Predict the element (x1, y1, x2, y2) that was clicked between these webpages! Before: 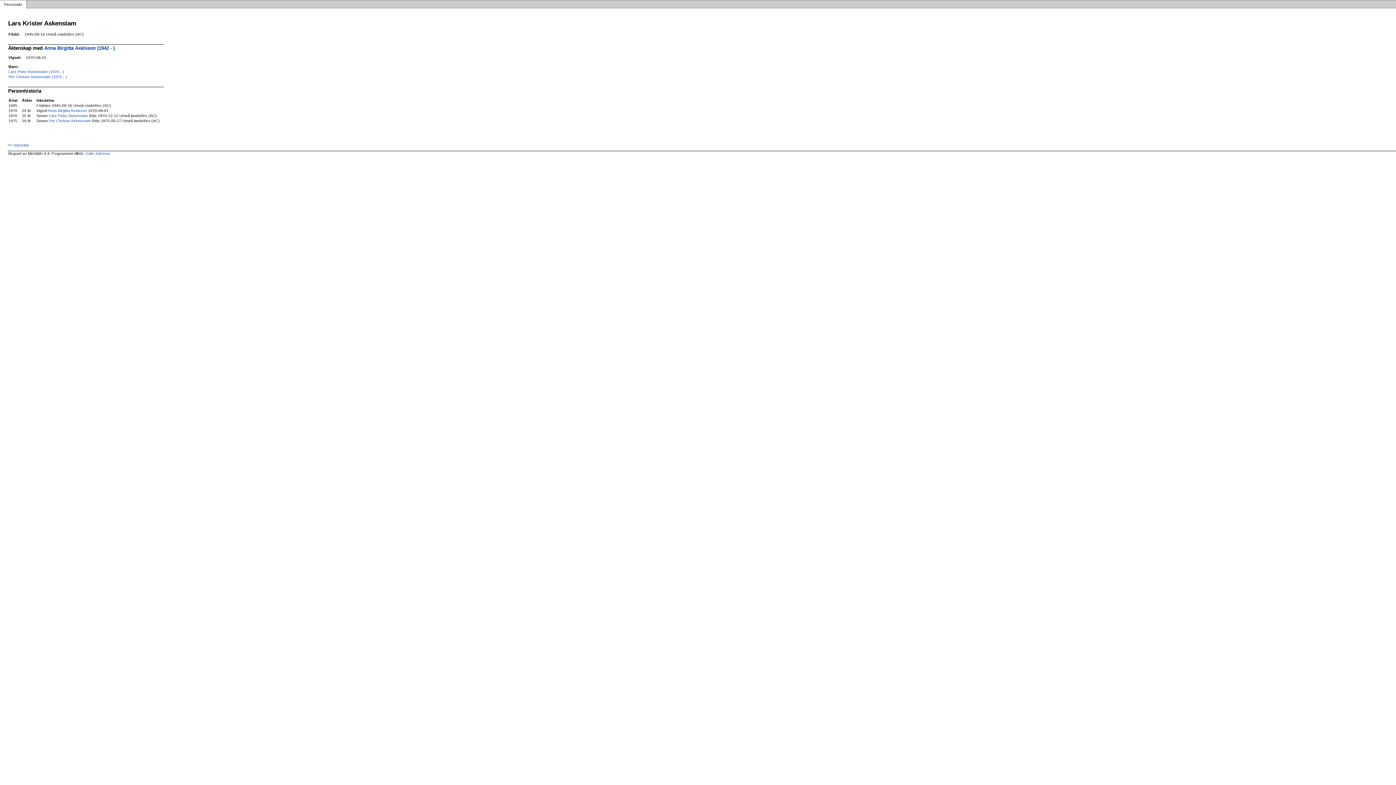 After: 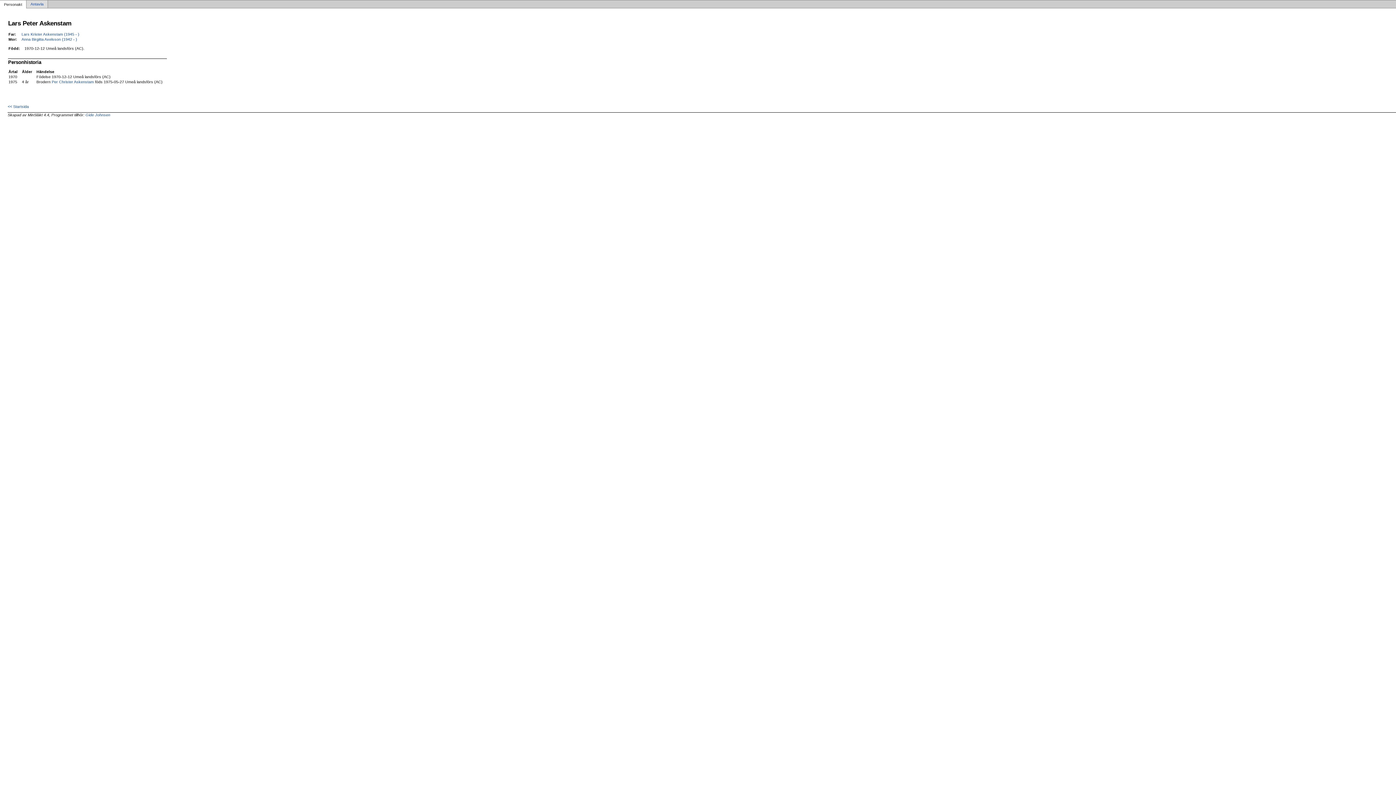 Action: bbox: (48, 113, 88, 117) label: Lars Peter Askenstam